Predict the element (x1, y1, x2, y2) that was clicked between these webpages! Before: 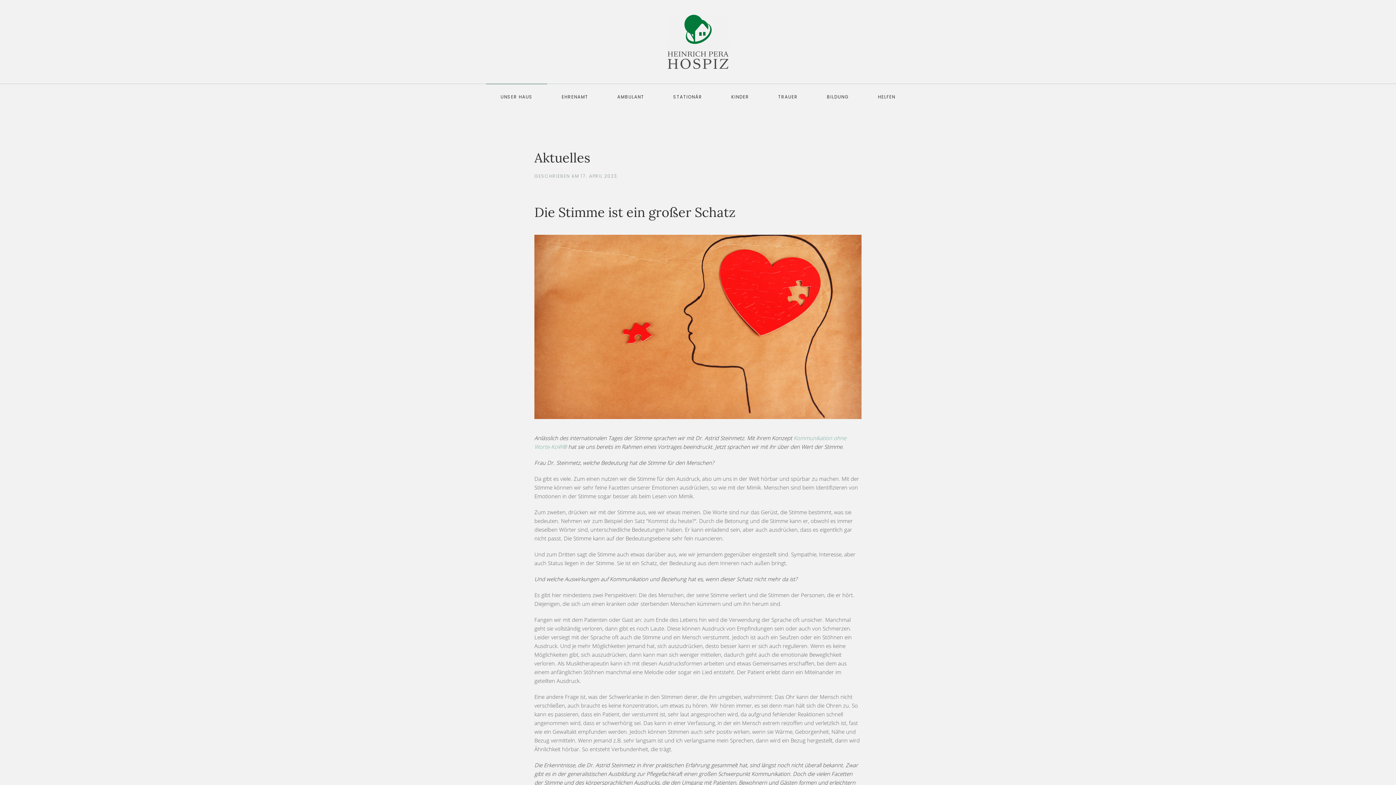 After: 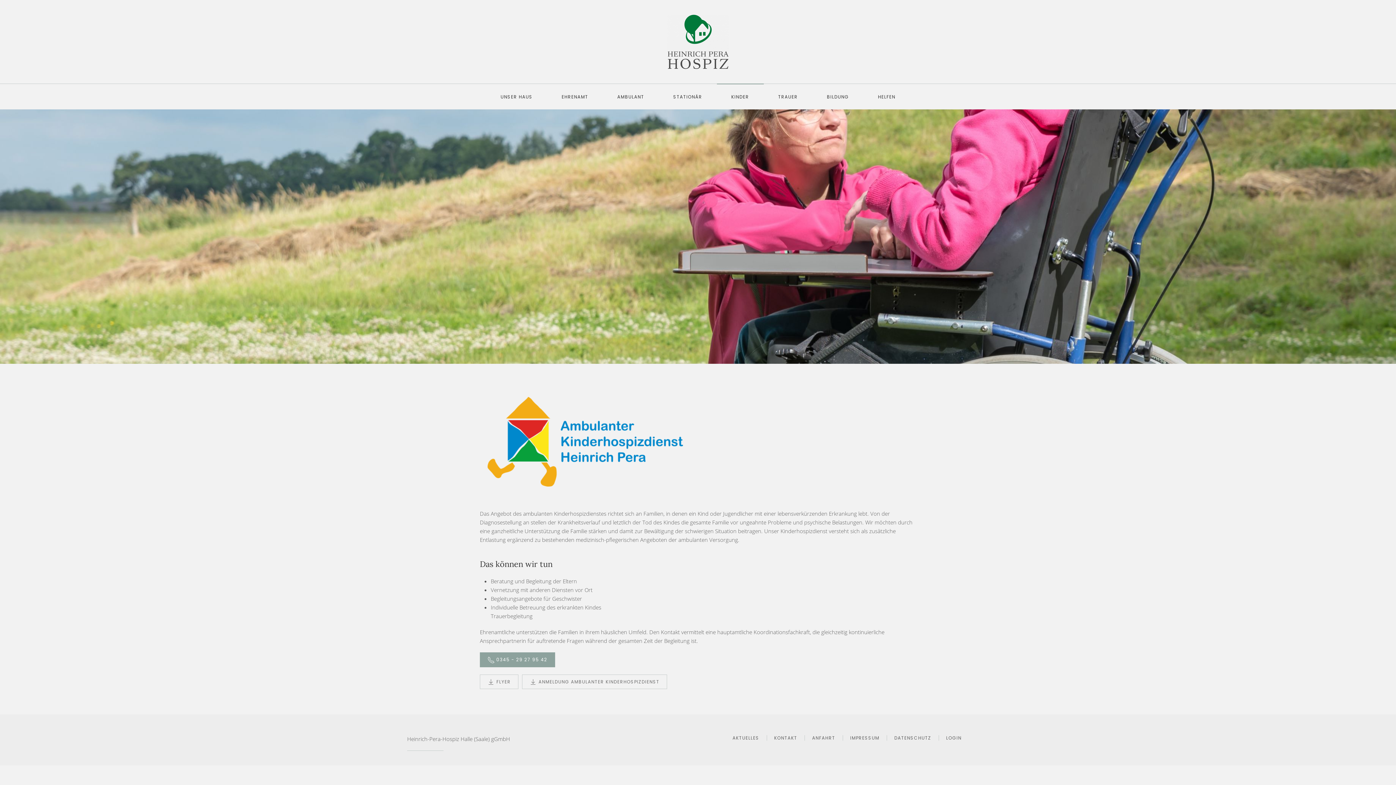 Action: bbox: (716, 84, 763, 109) label: KINDER